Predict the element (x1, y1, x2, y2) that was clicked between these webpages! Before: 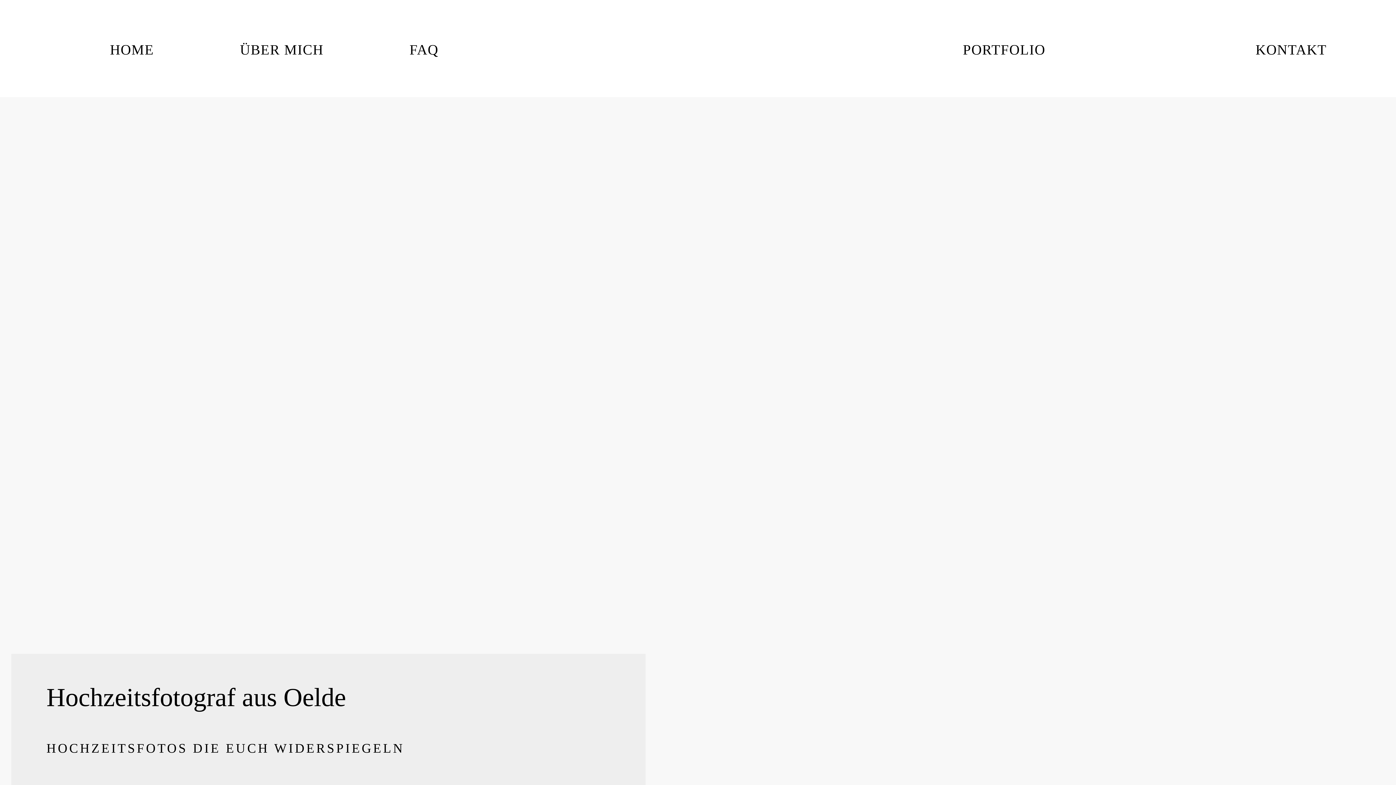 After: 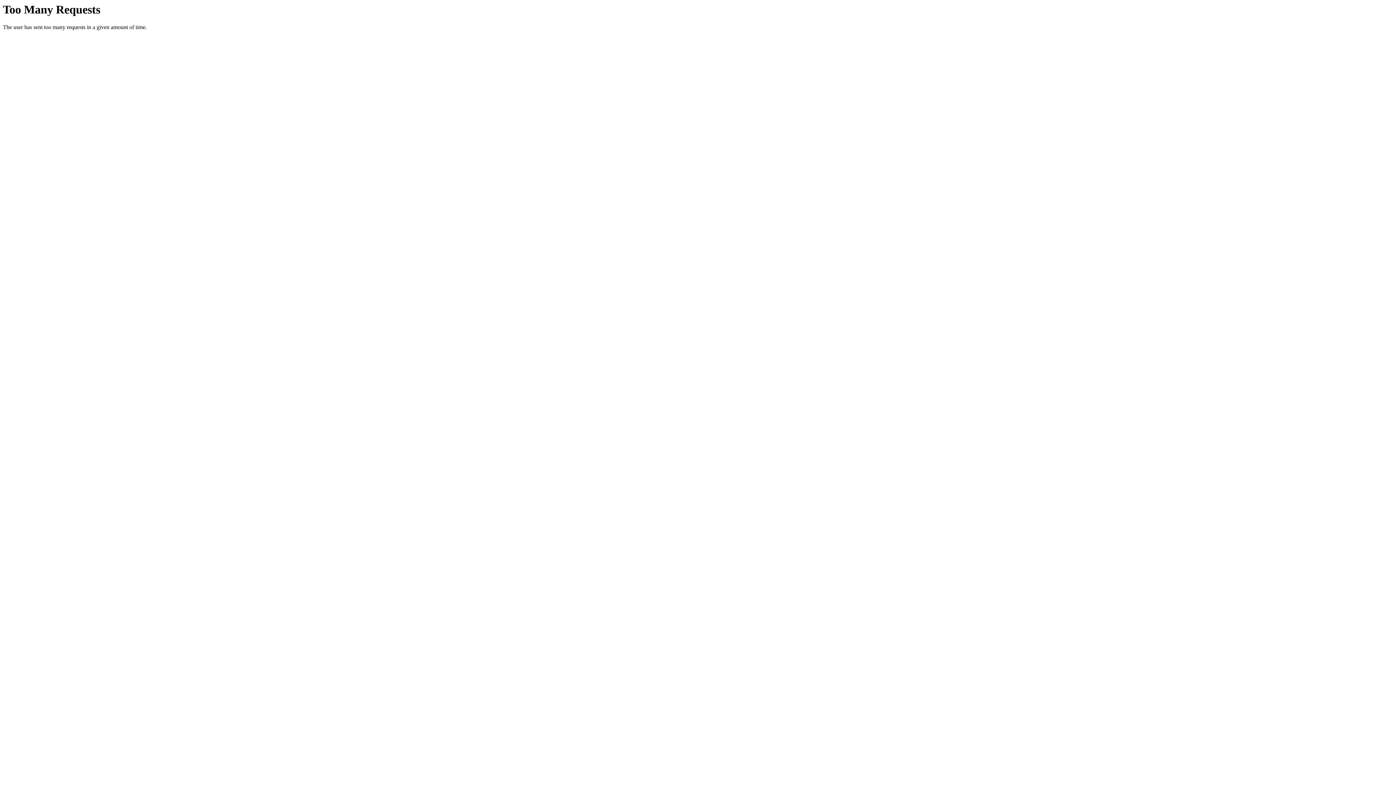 Action: bbox: (109, 42, 154, 56) label: HOME